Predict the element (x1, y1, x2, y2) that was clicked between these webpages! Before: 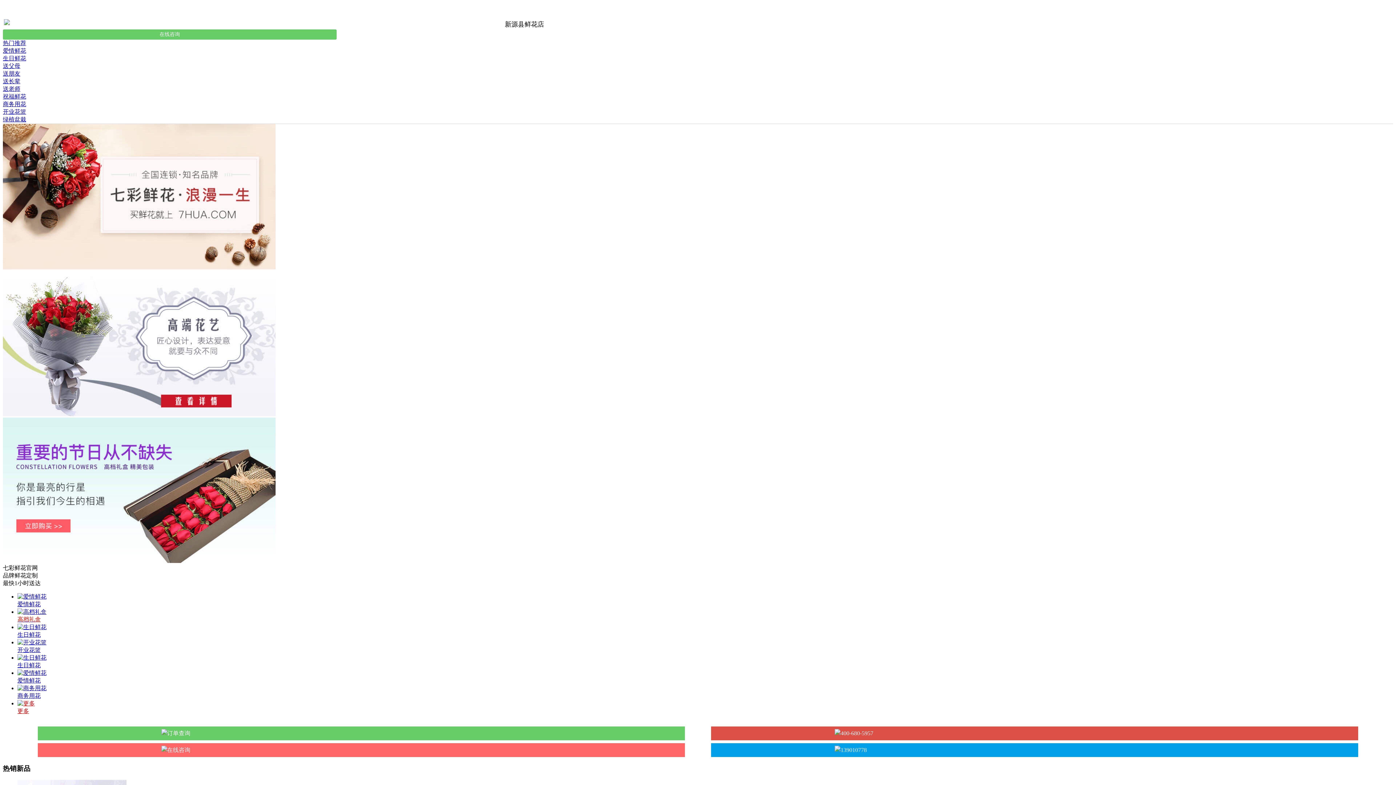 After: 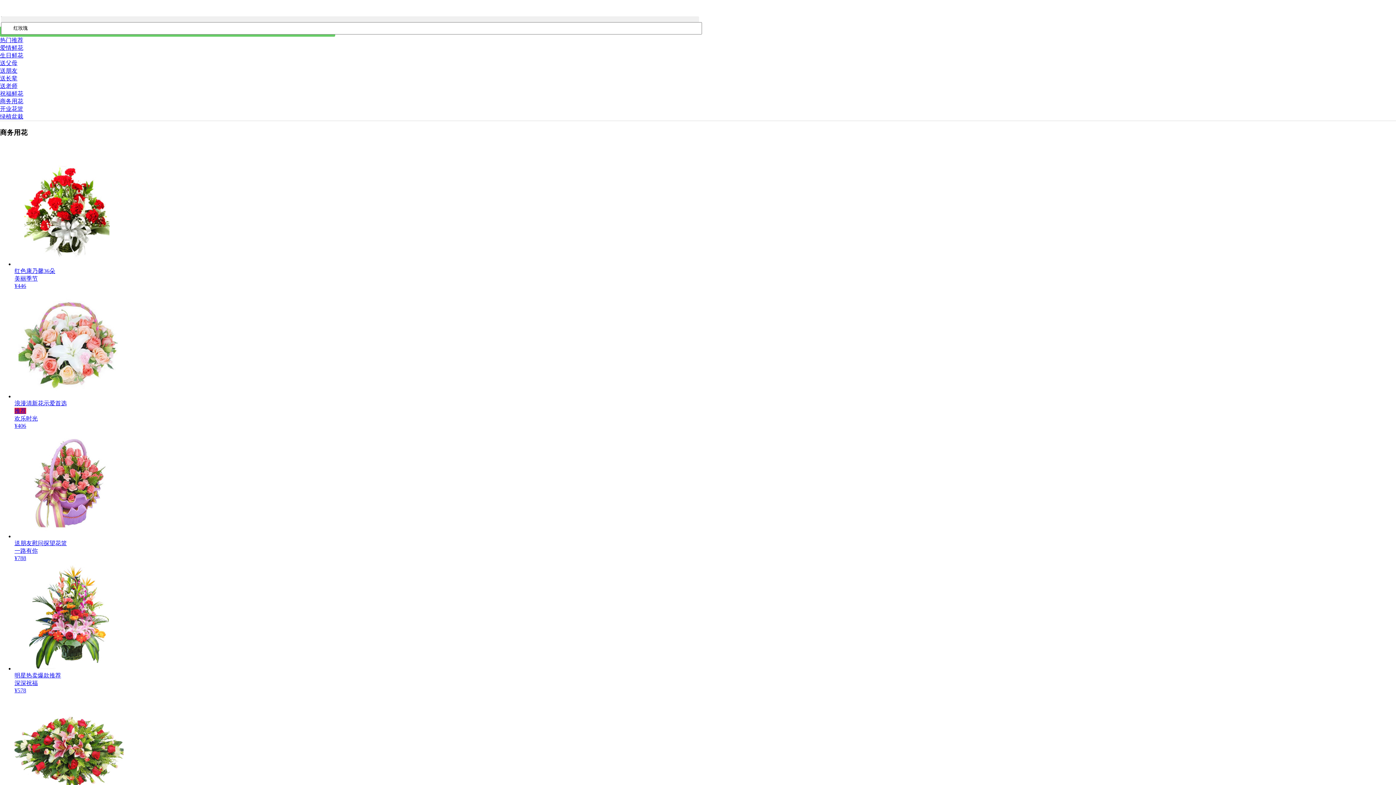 Action: bbox: (17, 685, 1393, 700) label: 商务用花